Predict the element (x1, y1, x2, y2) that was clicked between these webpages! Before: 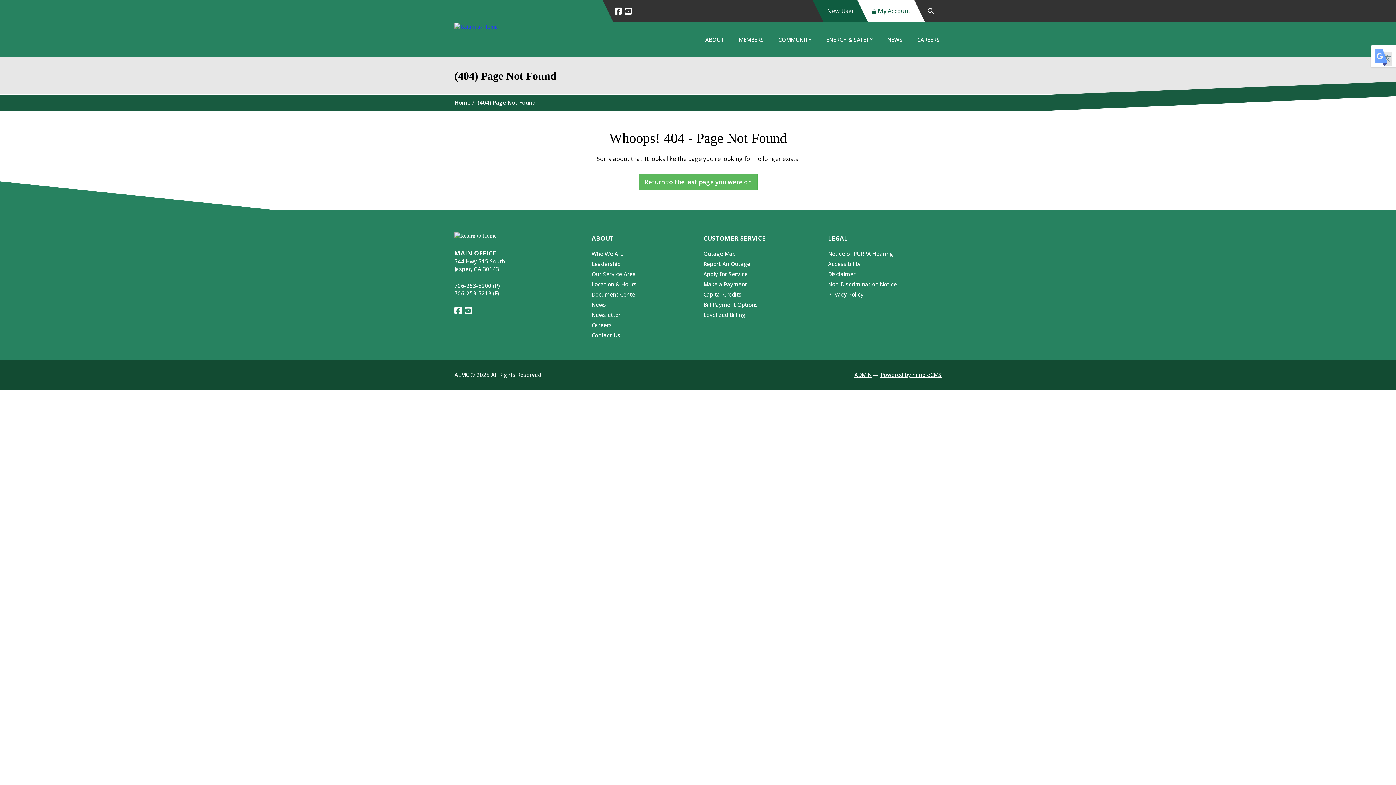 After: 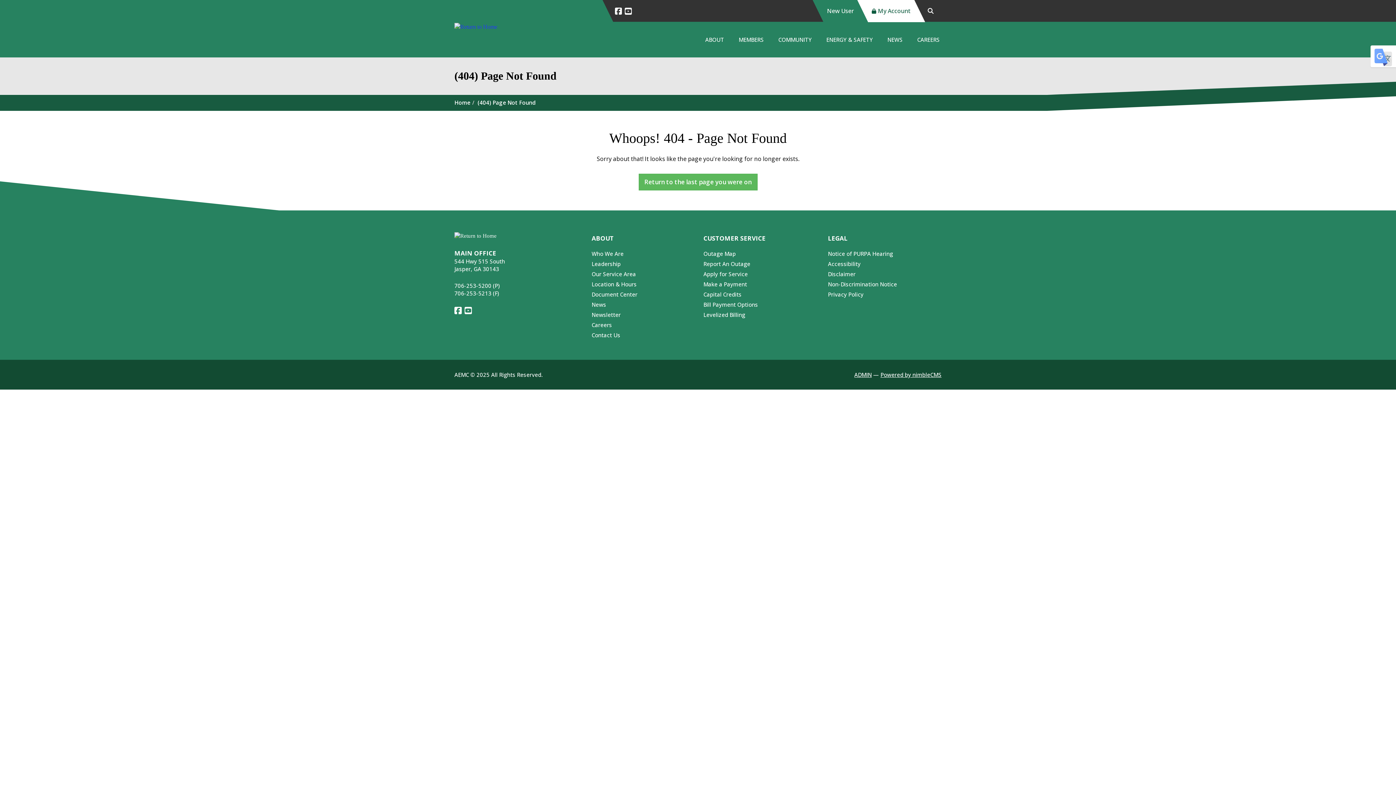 Action: label: New User bbox: (818, 0, 862, 21)